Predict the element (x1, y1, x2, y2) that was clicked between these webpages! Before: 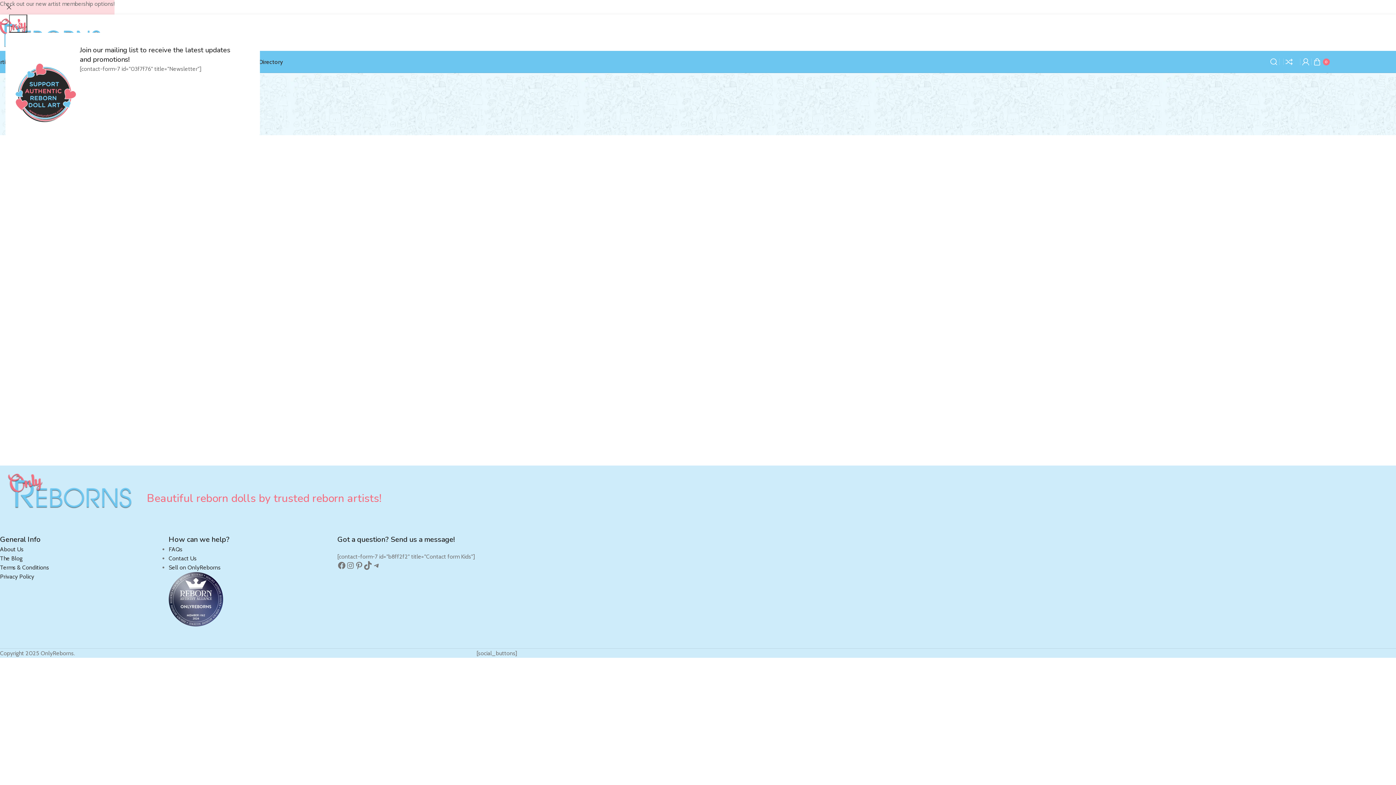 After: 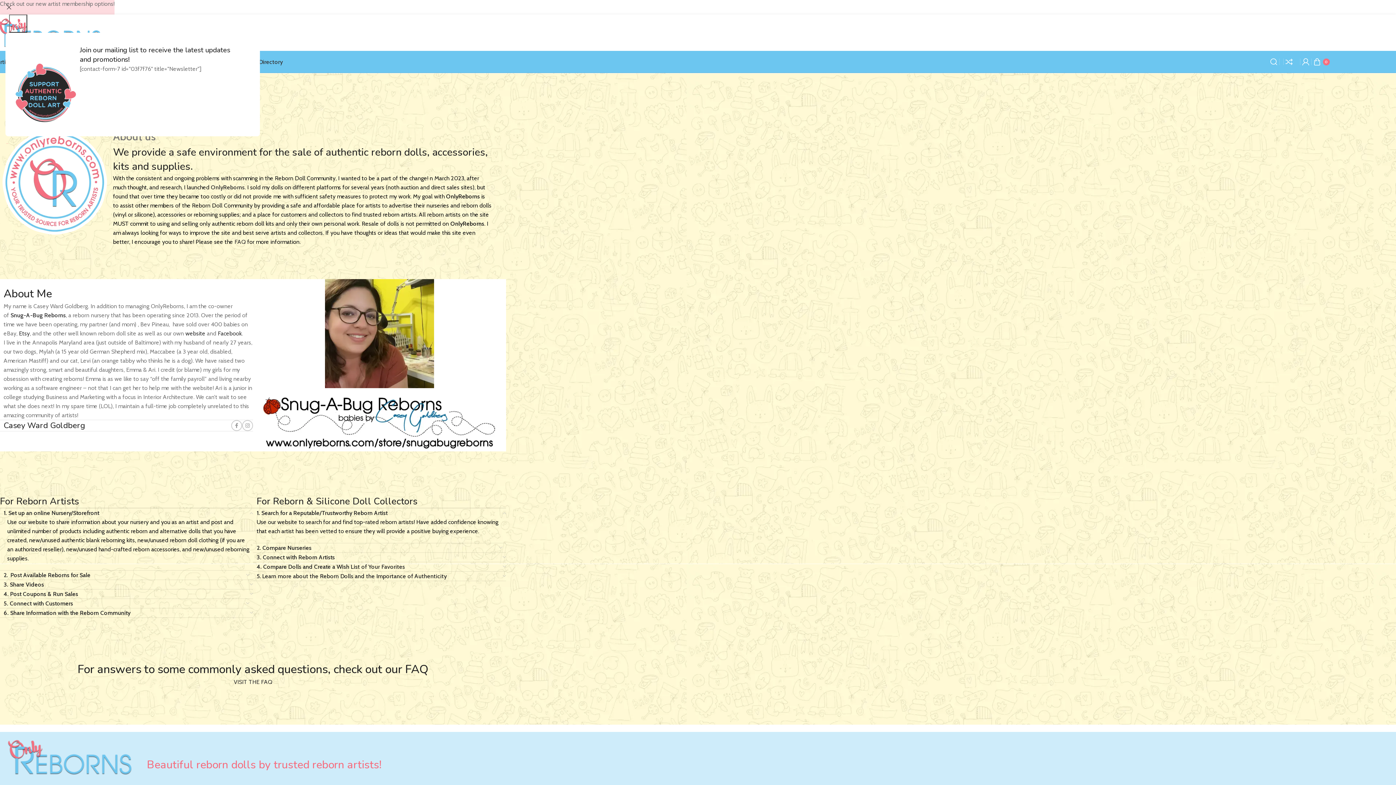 Action: label: About Us bbox: (0, 546, 23, 553)